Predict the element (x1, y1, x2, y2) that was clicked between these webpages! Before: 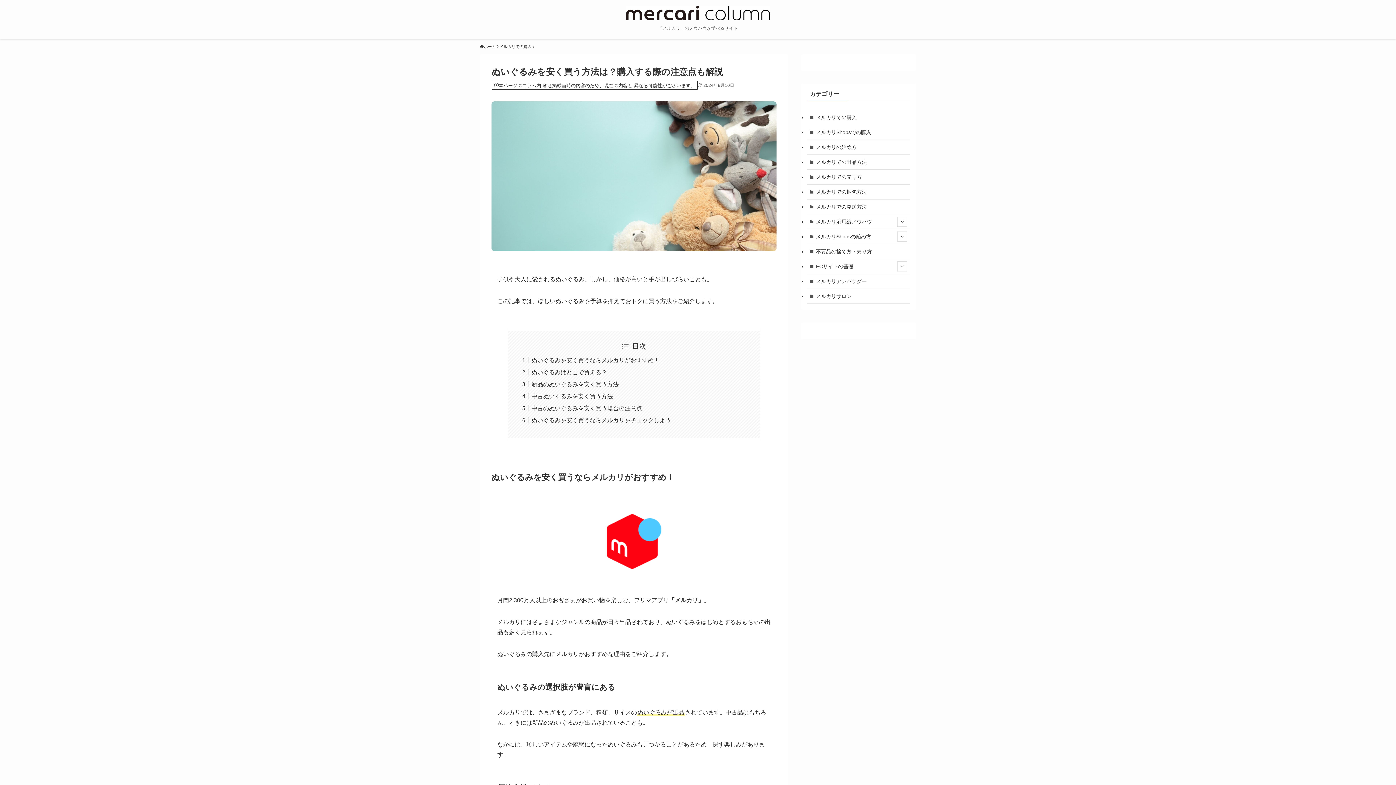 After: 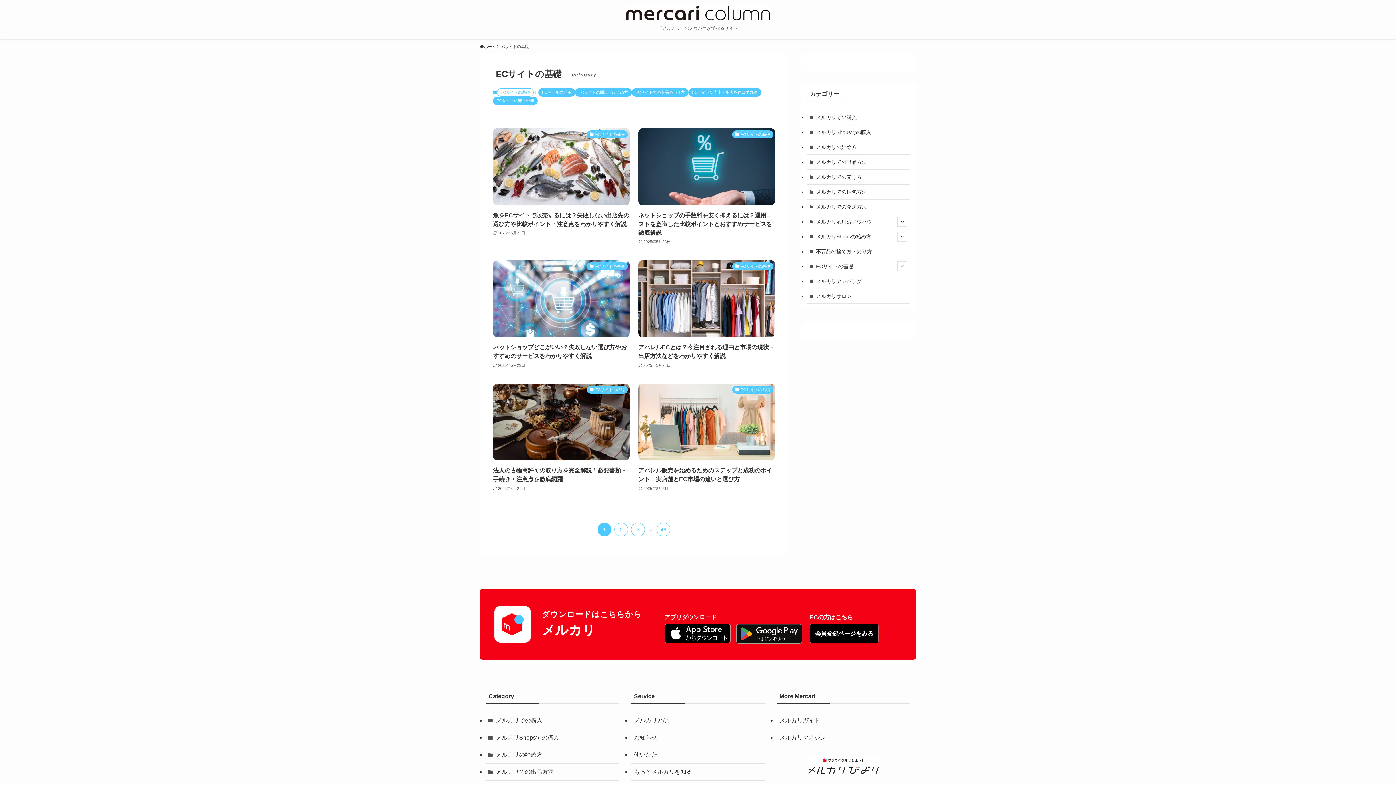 Action: label: ECサイトの基礎 bbox: (807, 259, 910, 274)